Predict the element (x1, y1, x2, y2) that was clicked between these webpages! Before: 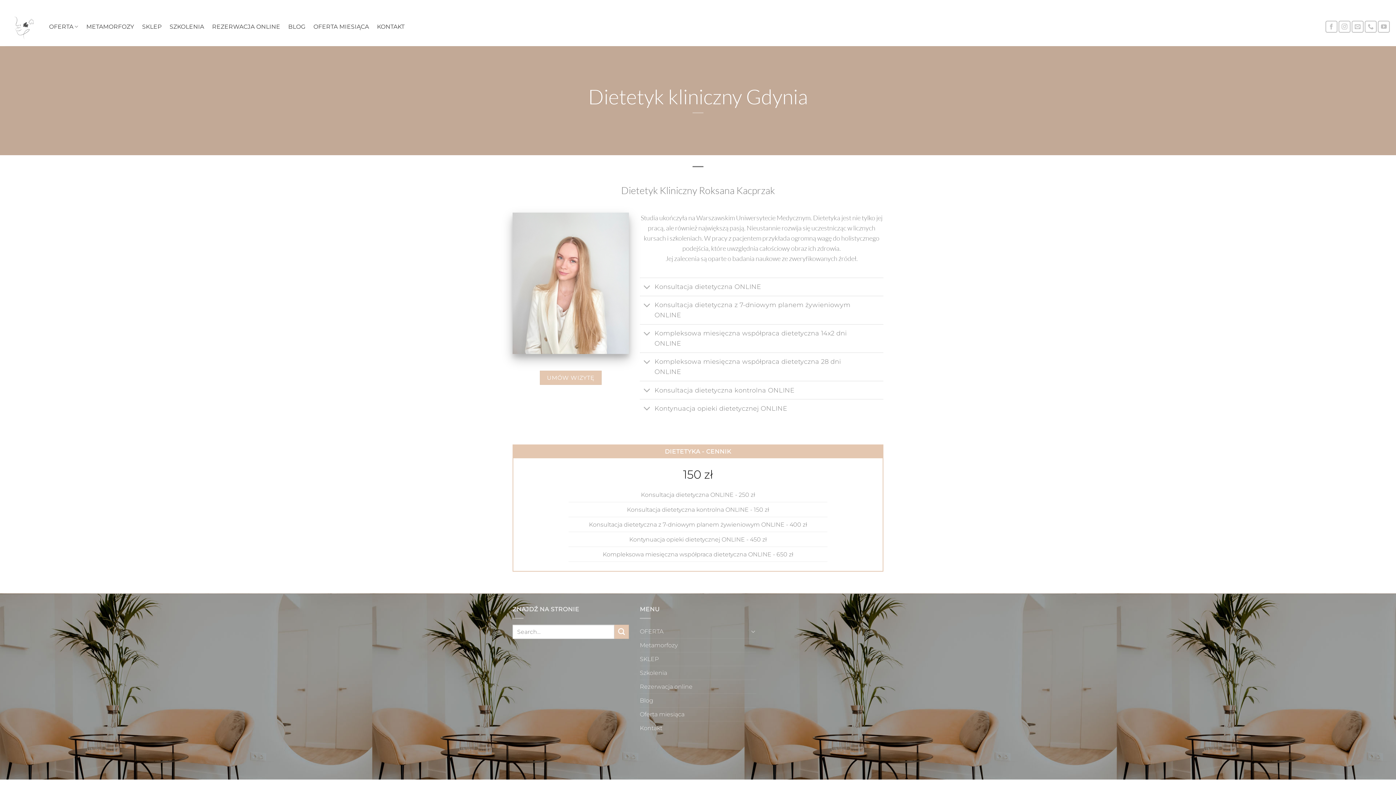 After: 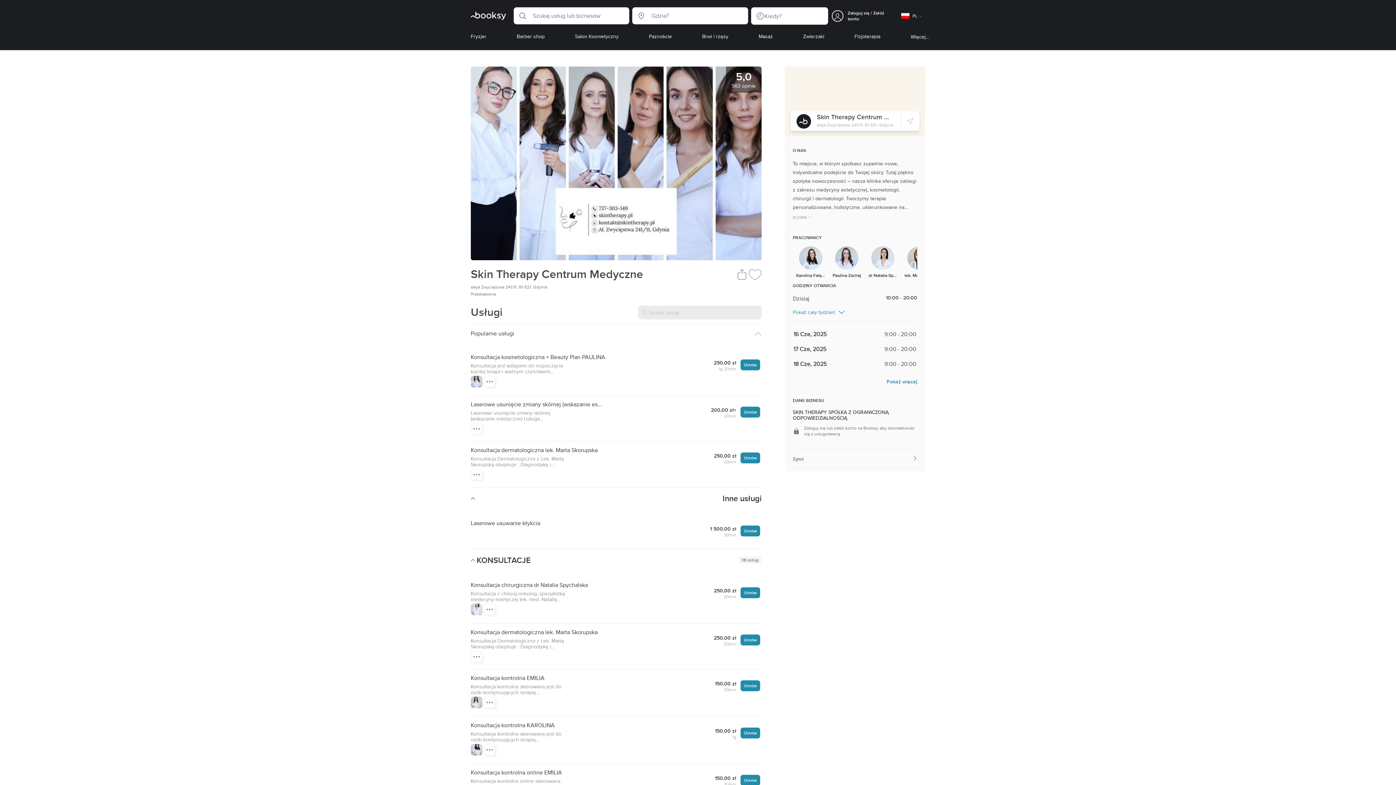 Action: bbox: (640, 680, 692, 693) label: Rezerwacja online